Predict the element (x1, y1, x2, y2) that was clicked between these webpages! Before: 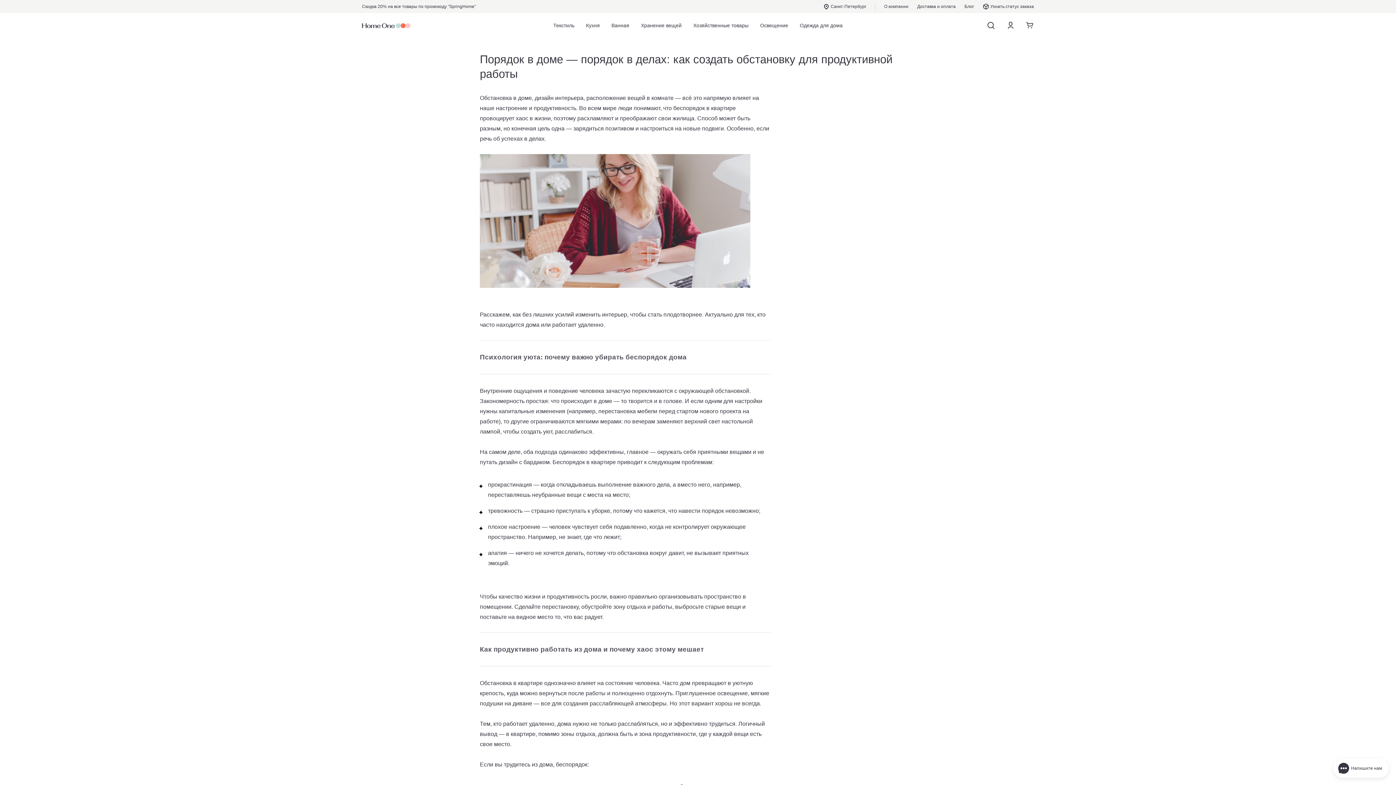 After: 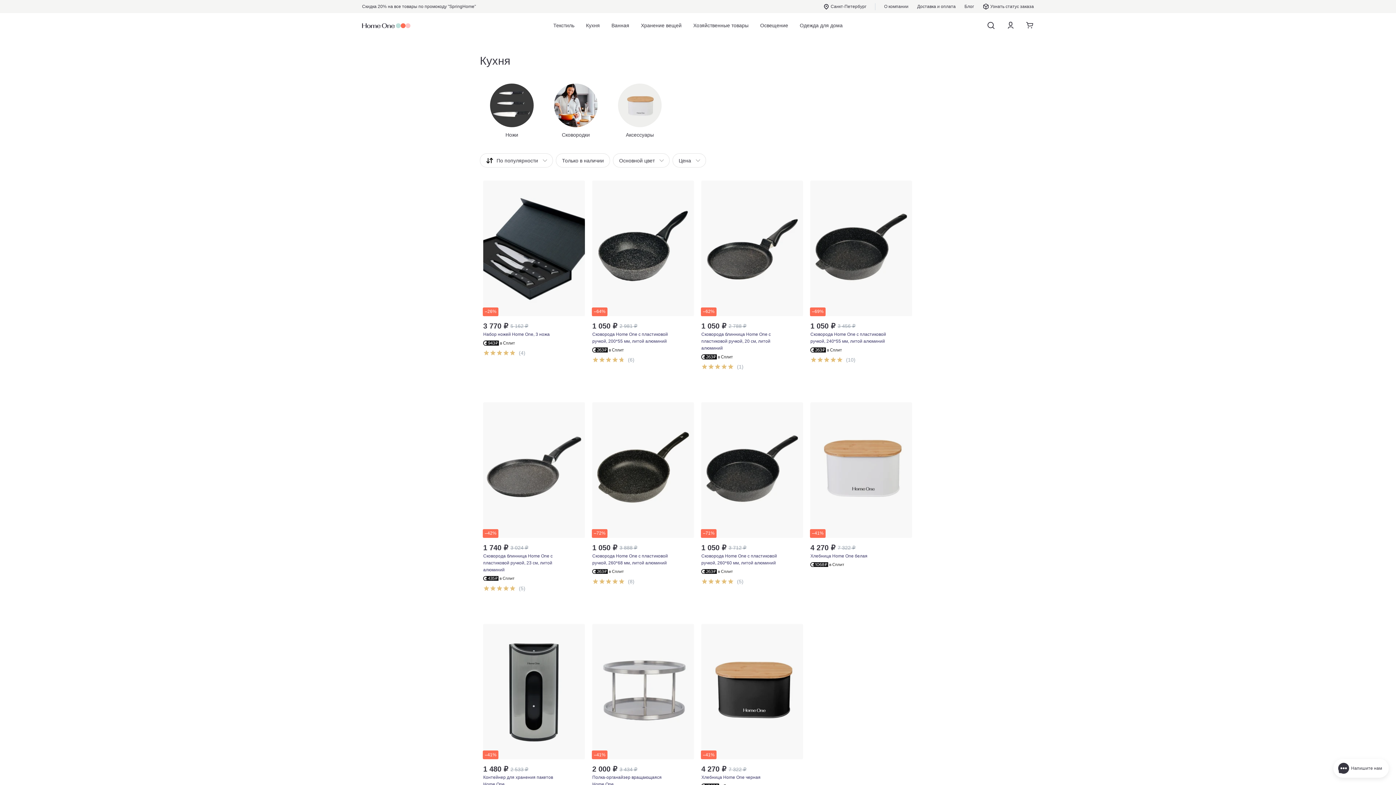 Action: bbox: (586, 21, 600, 38) label: Кухня